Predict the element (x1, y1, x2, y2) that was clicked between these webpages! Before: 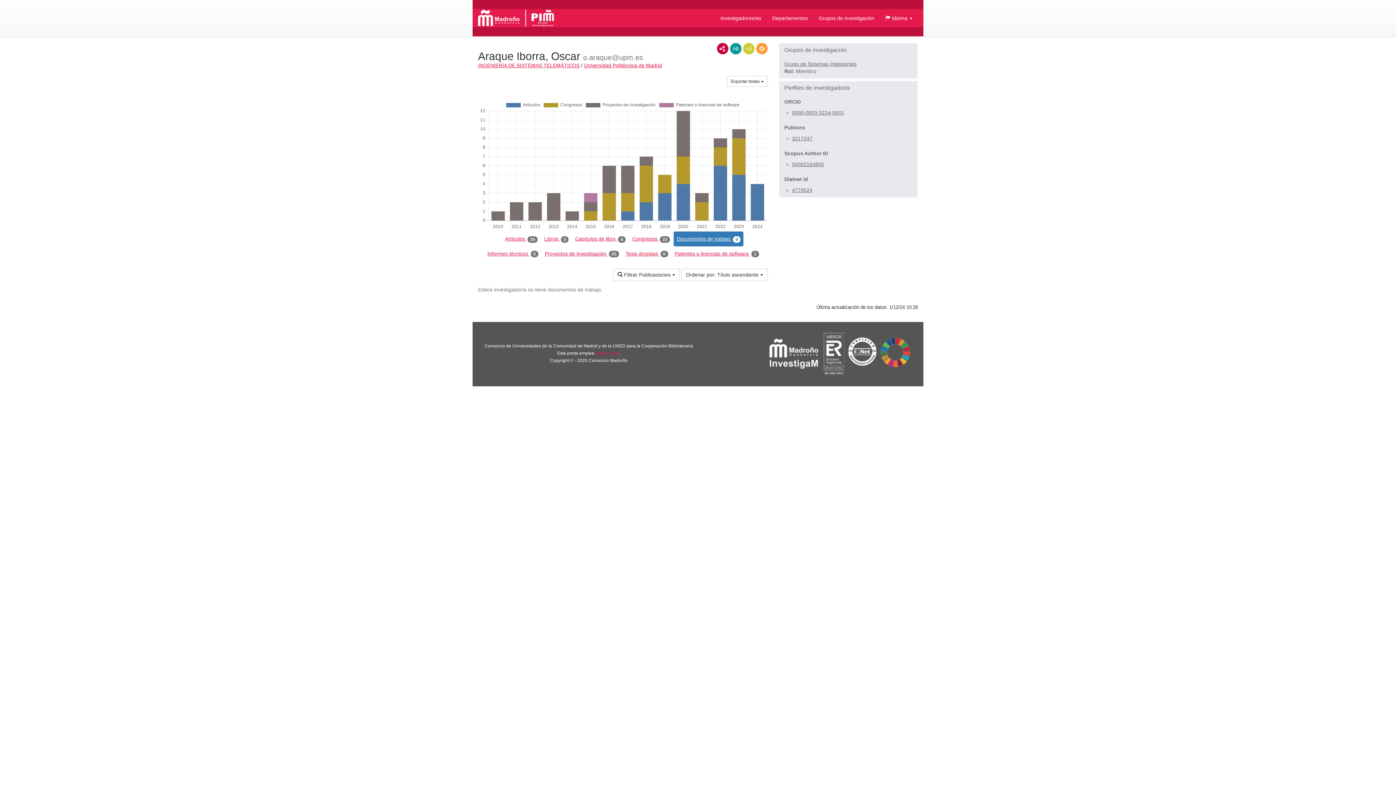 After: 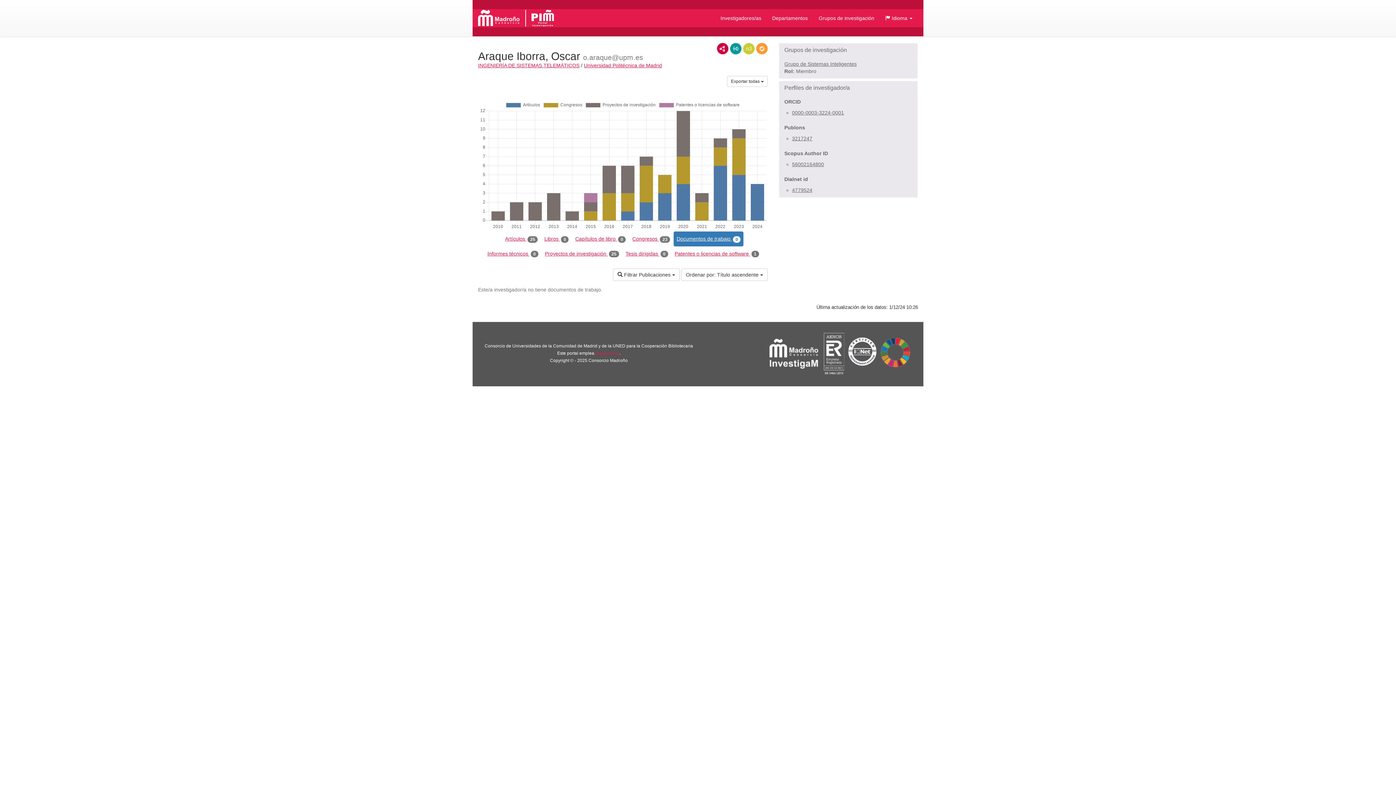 Action: label: Grupos de investigación bbox: (779, 43, 917, 56)